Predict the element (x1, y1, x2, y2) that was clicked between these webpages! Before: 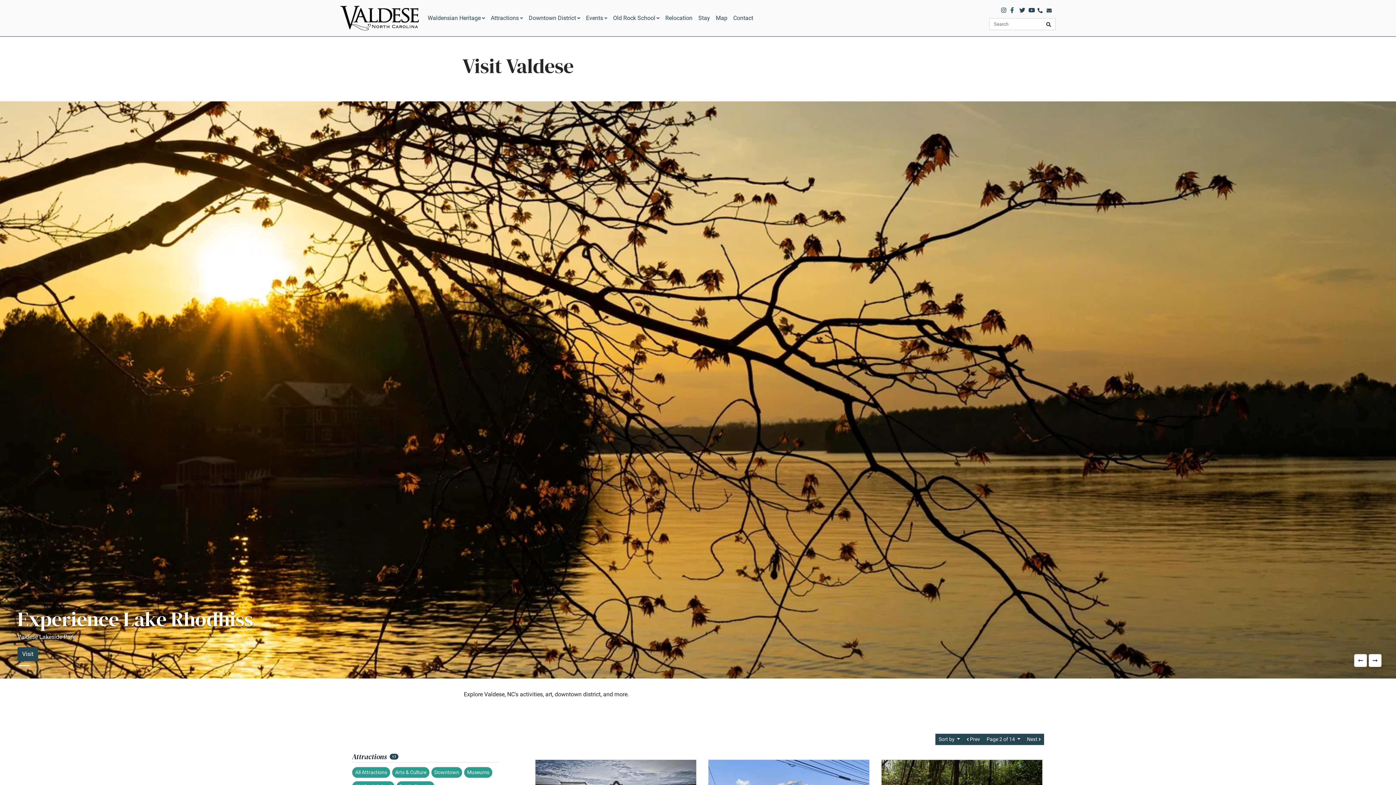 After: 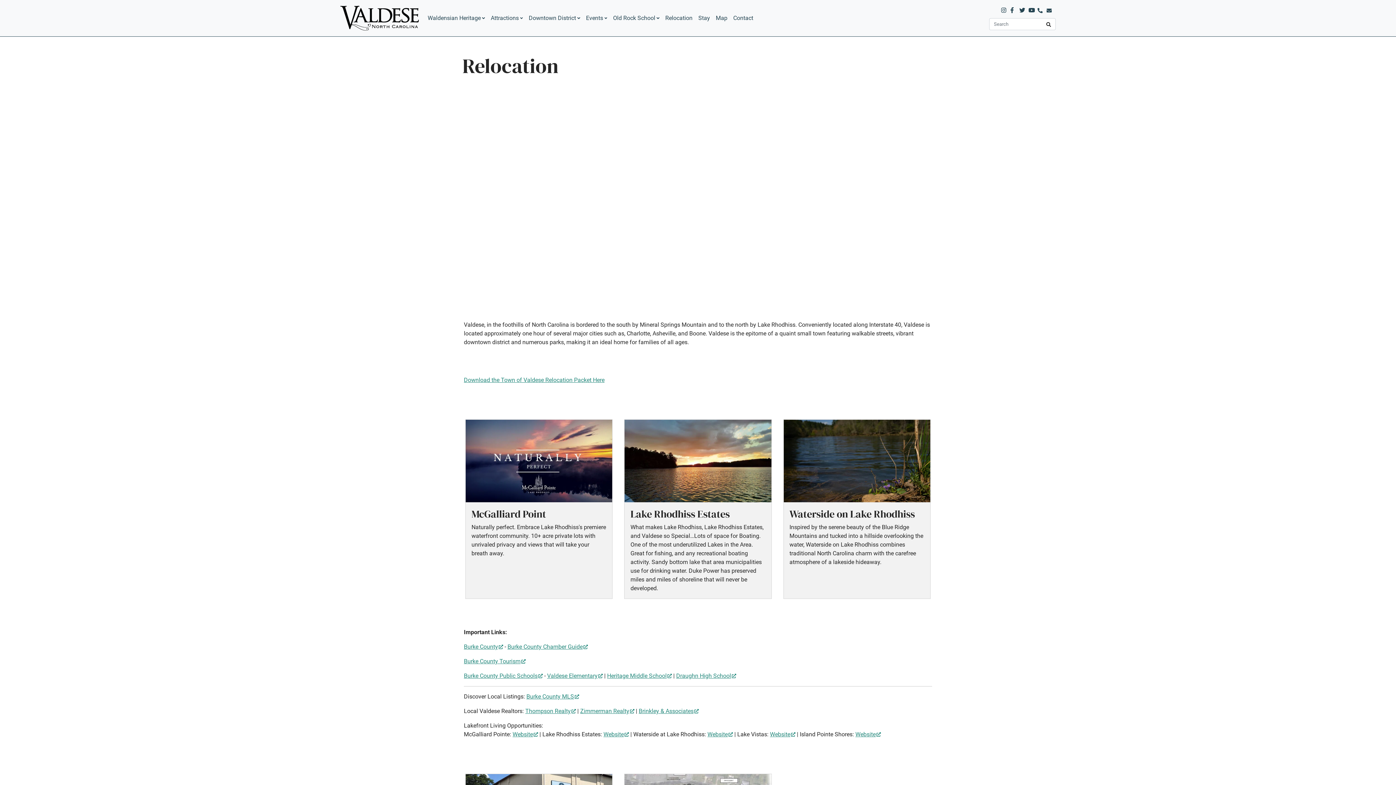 Action: label: Relocation bbox: (662, 10, 695, 25)